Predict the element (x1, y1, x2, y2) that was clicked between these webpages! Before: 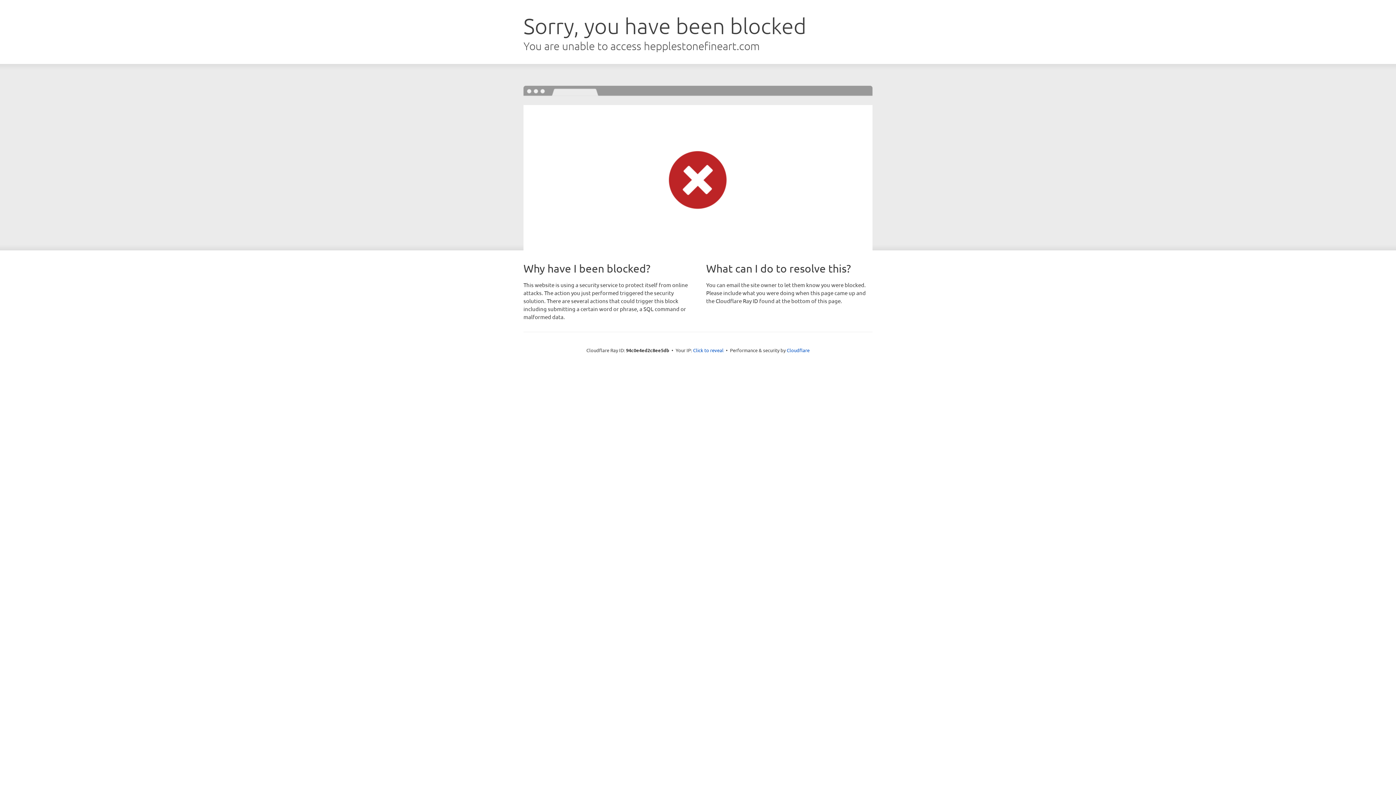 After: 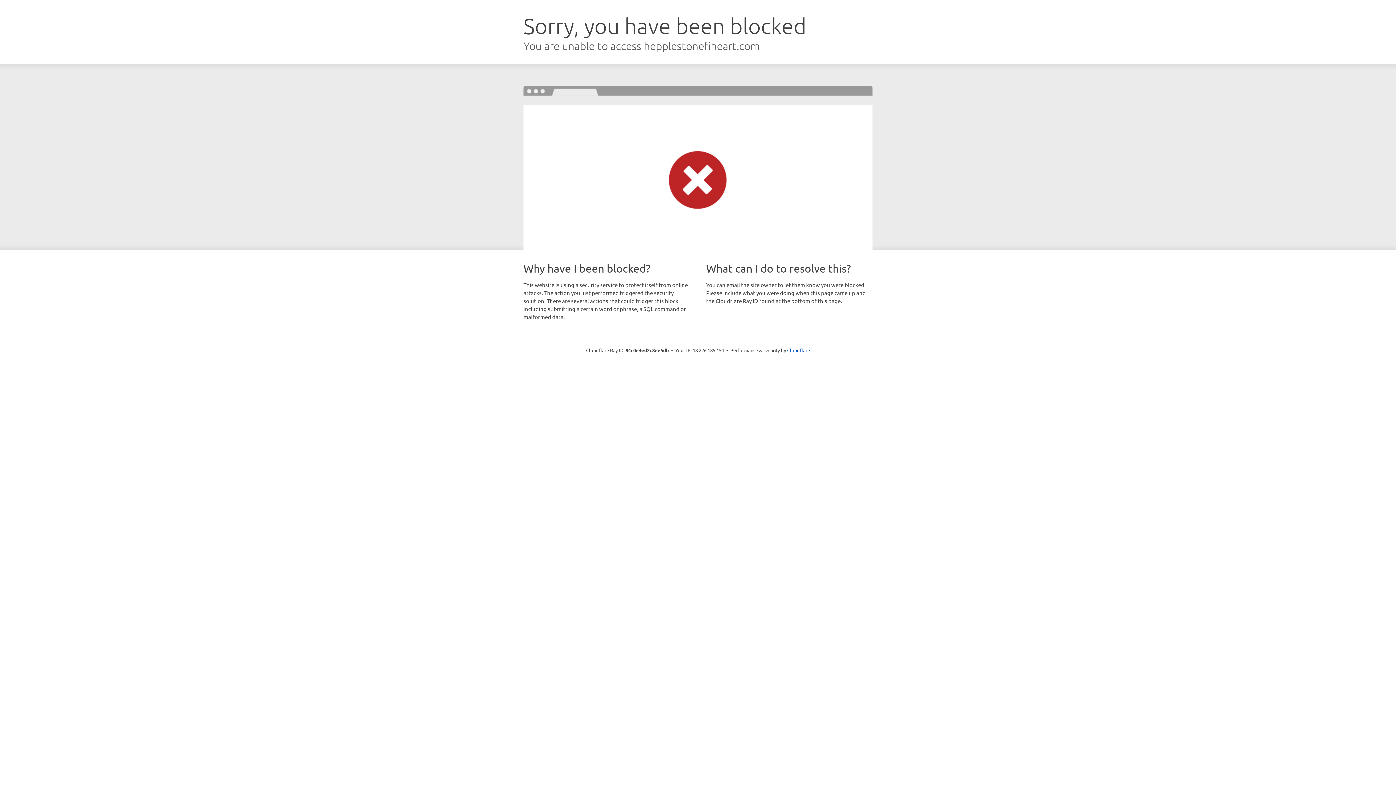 Action: label: Click to reveal bbox: (693, 346, 723, 353)